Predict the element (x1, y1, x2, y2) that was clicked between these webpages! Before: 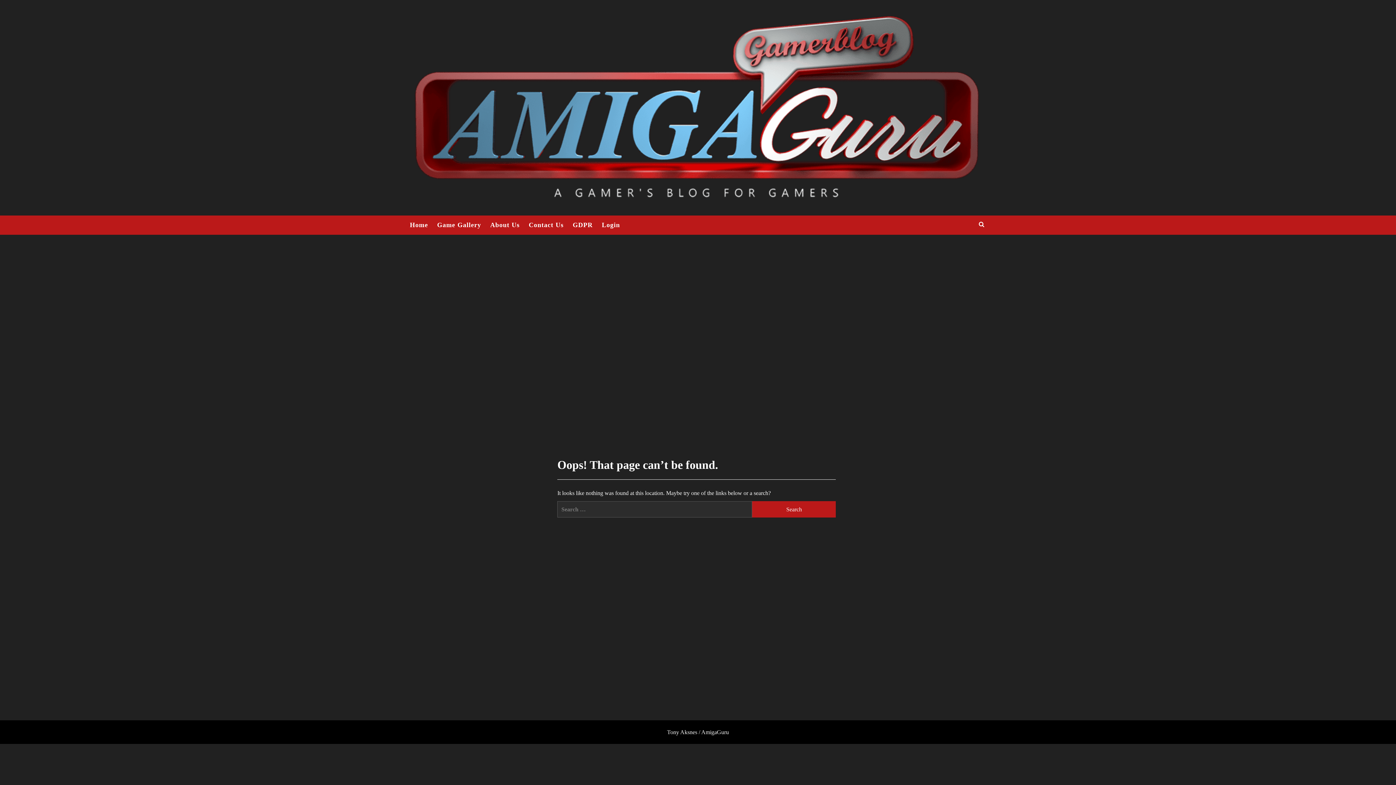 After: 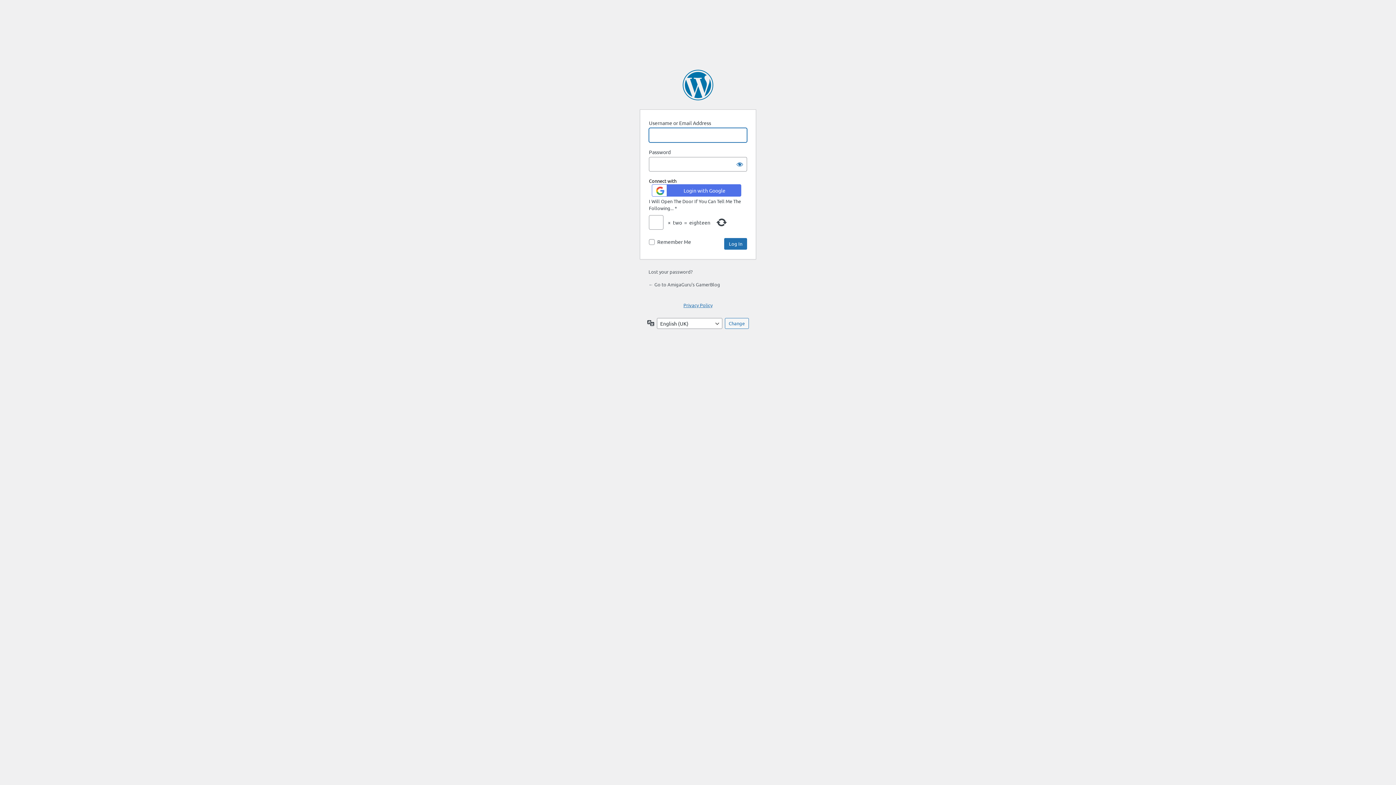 Action: label: Login bbox: (602, 215, 629, 234)